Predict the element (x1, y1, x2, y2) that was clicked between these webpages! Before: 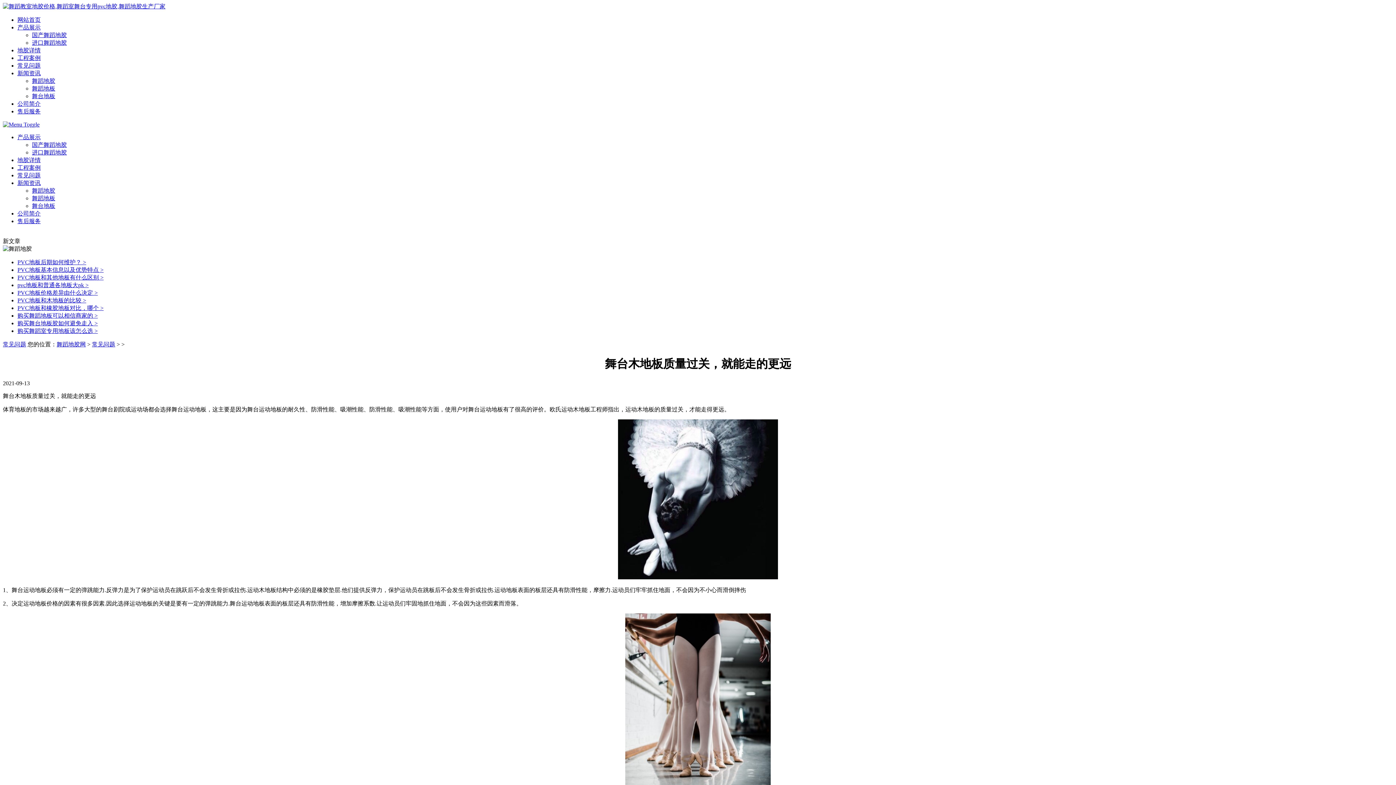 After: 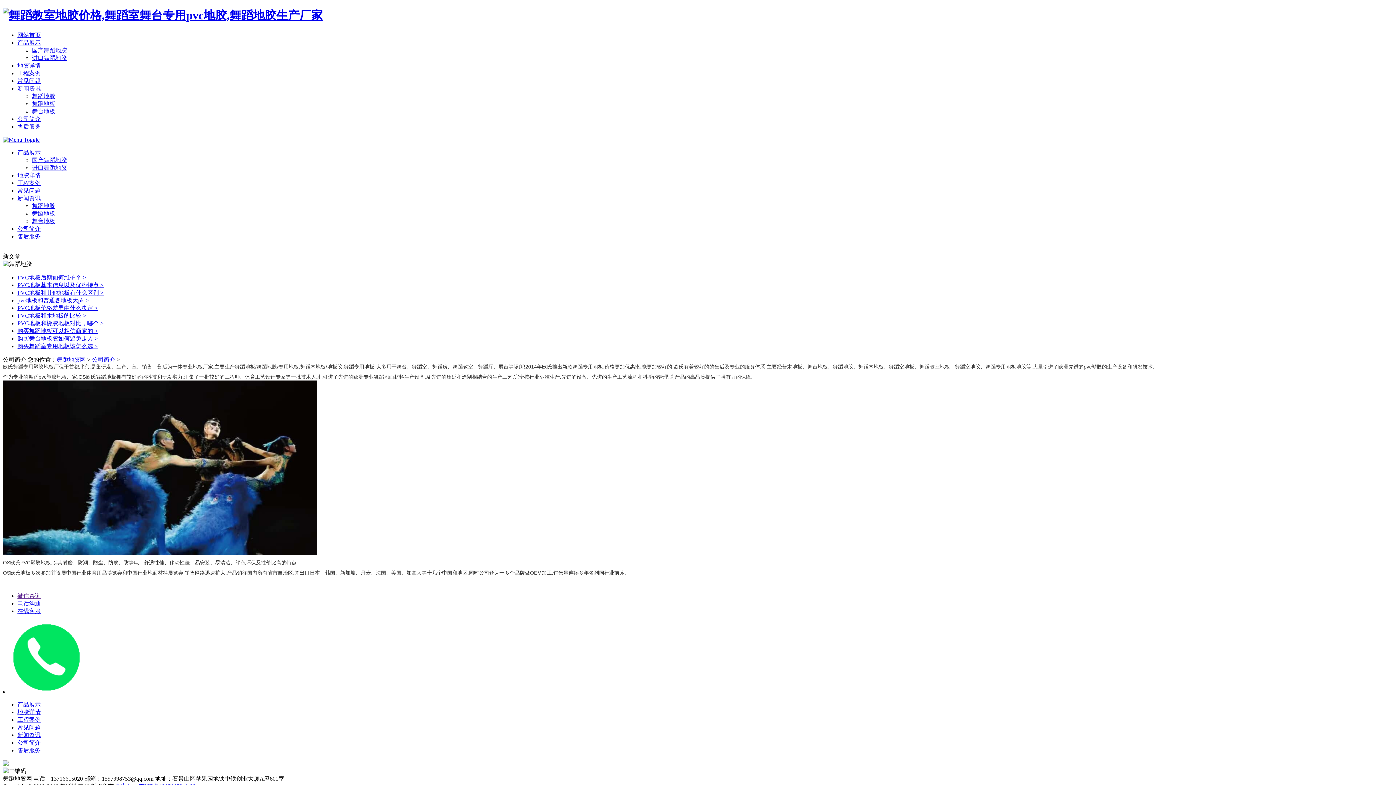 Action: bbox: (17, 100, 40, 106) label: 公司简介